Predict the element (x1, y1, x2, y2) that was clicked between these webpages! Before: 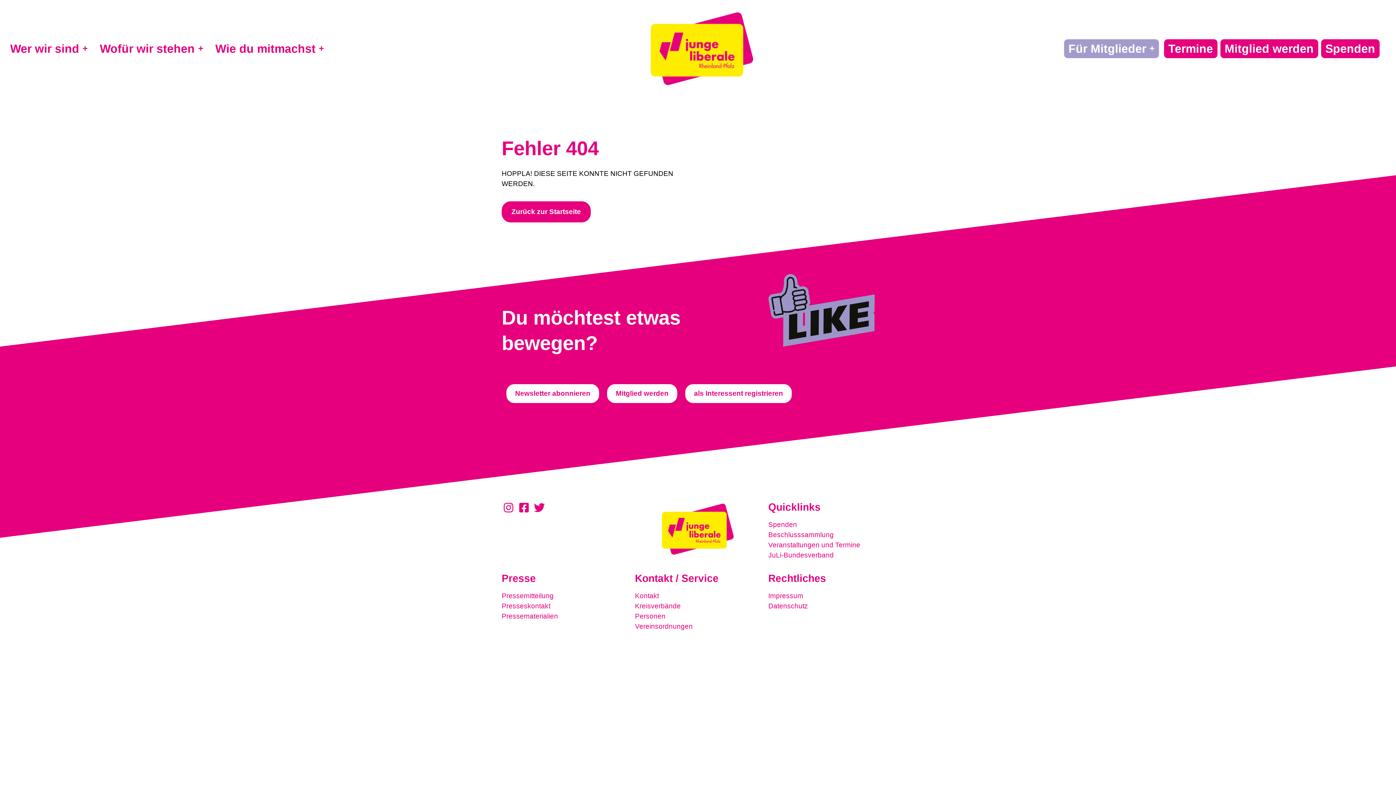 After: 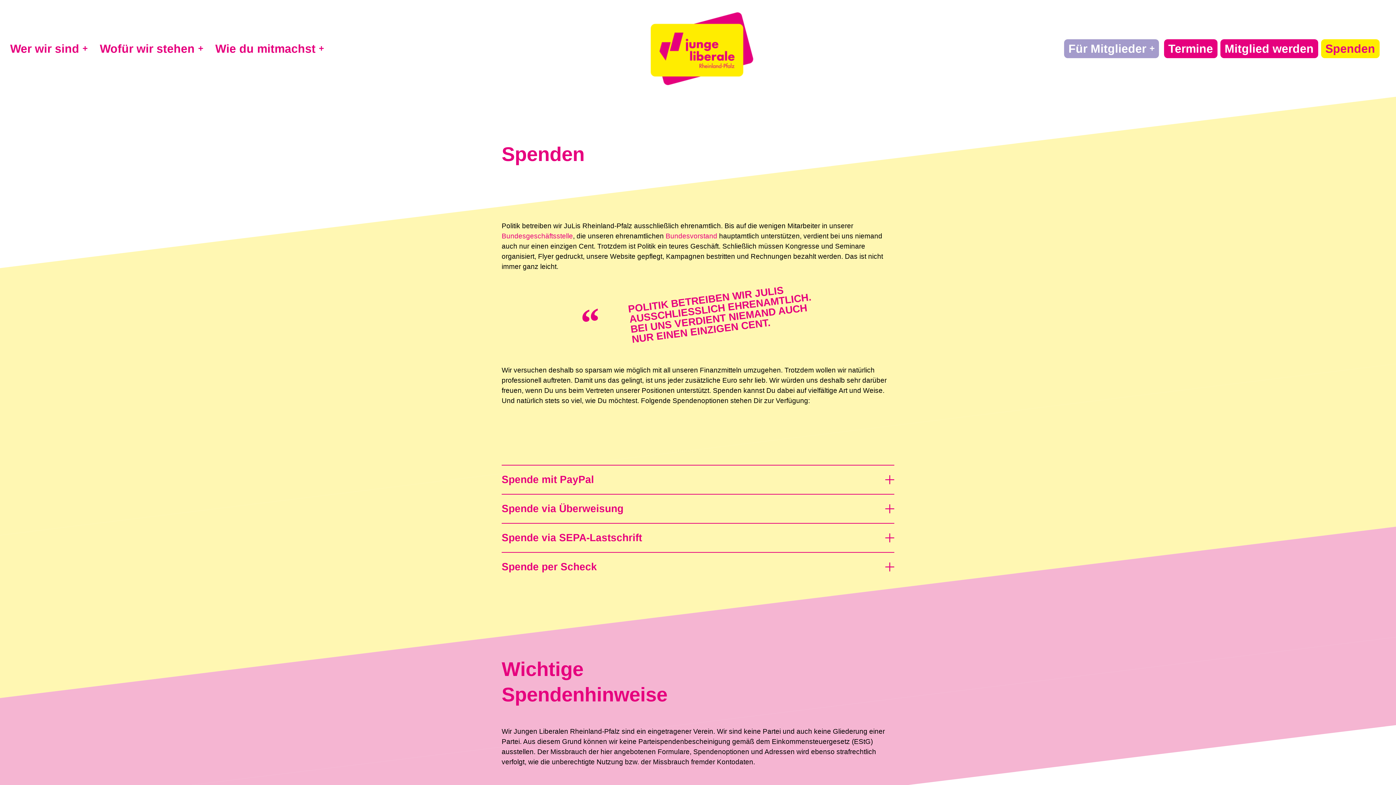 Action: label: Spenden bbox: (1321, 39, 1379, 58)